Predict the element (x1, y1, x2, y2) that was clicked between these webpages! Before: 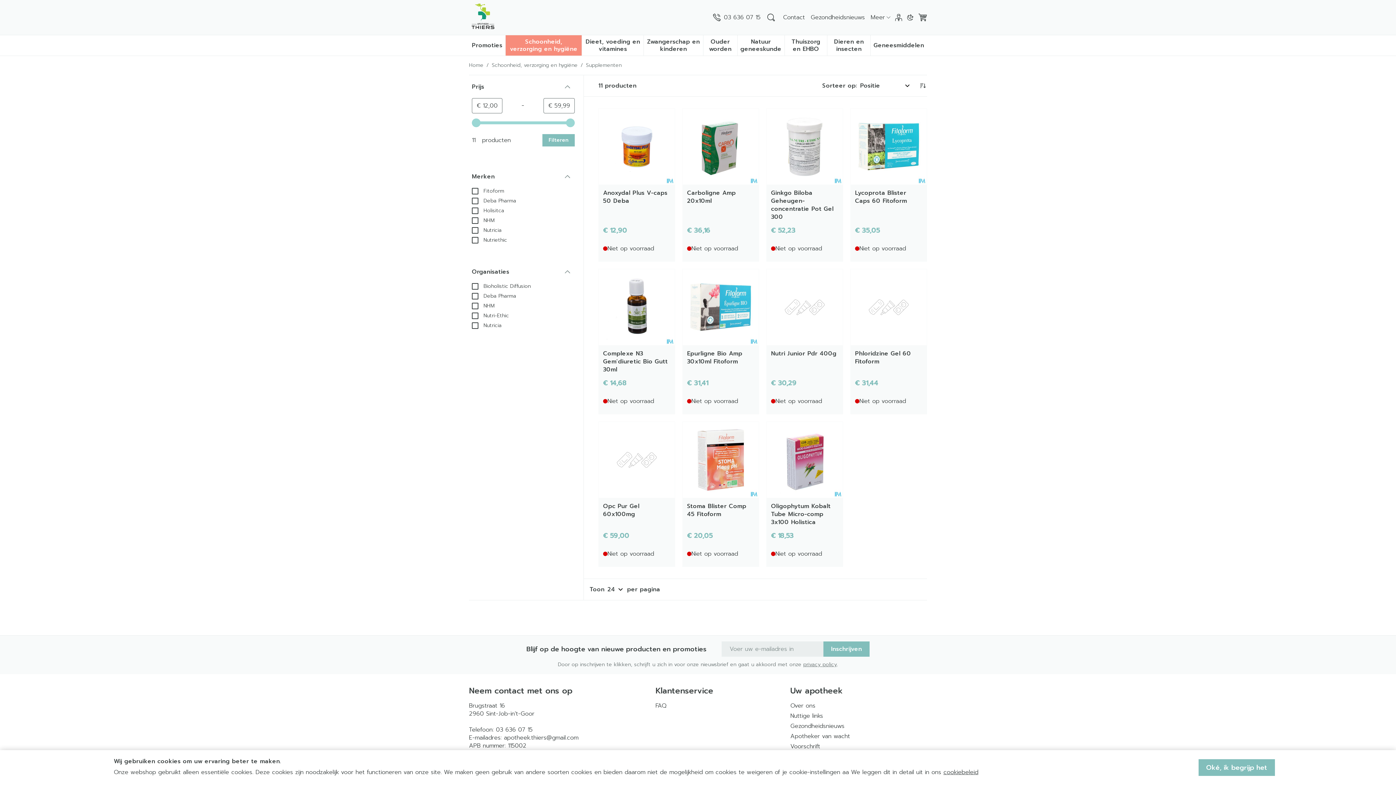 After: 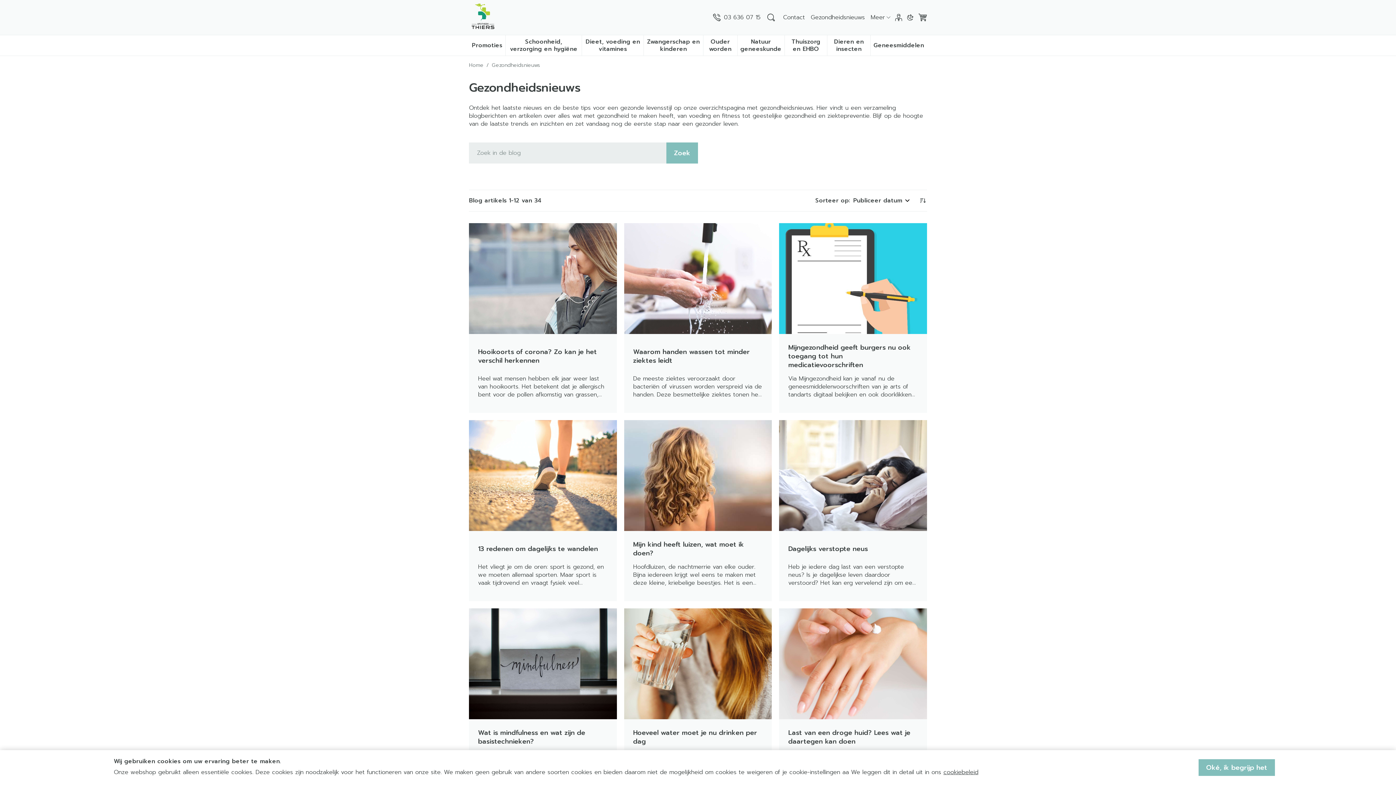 Action: bbox: (790, 722, 927, 730) label: Gezondheidsnieuws